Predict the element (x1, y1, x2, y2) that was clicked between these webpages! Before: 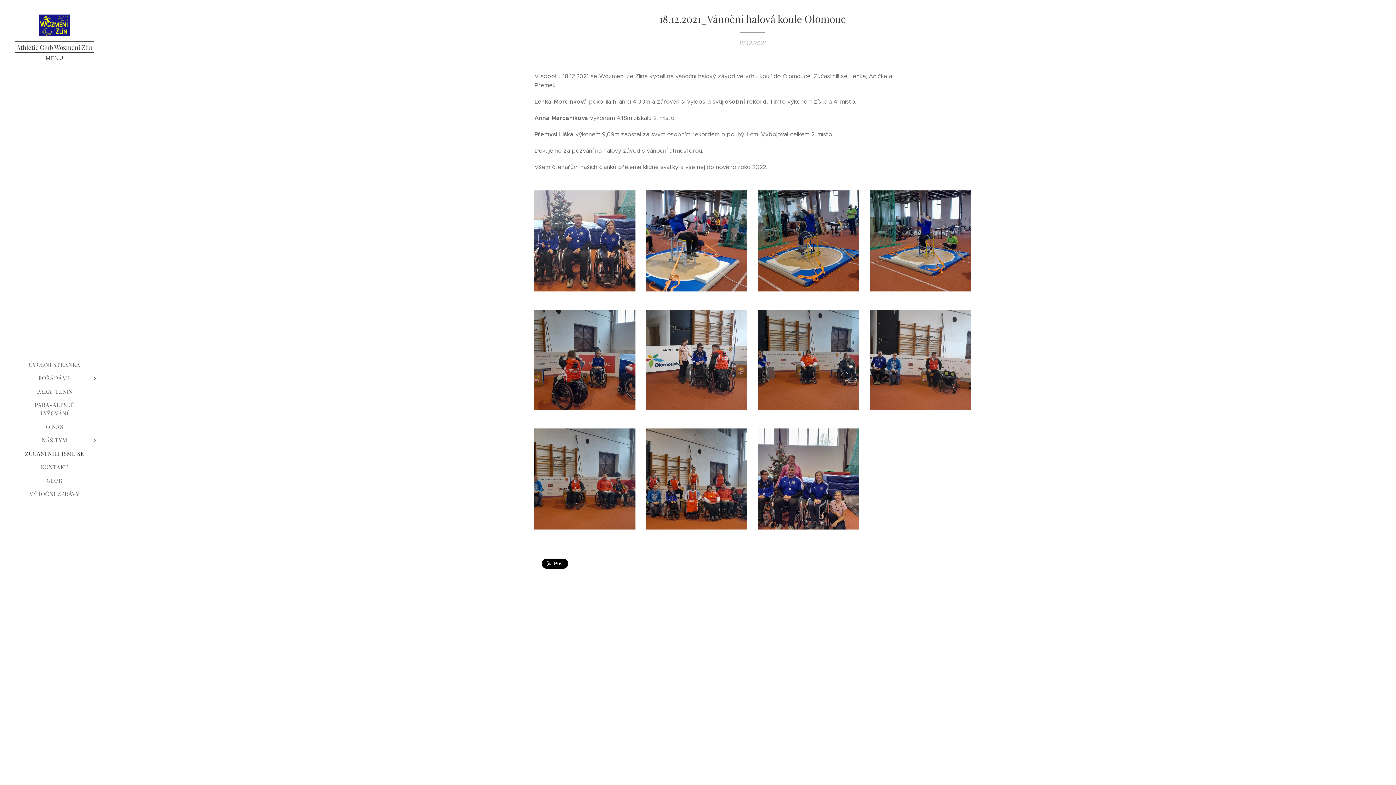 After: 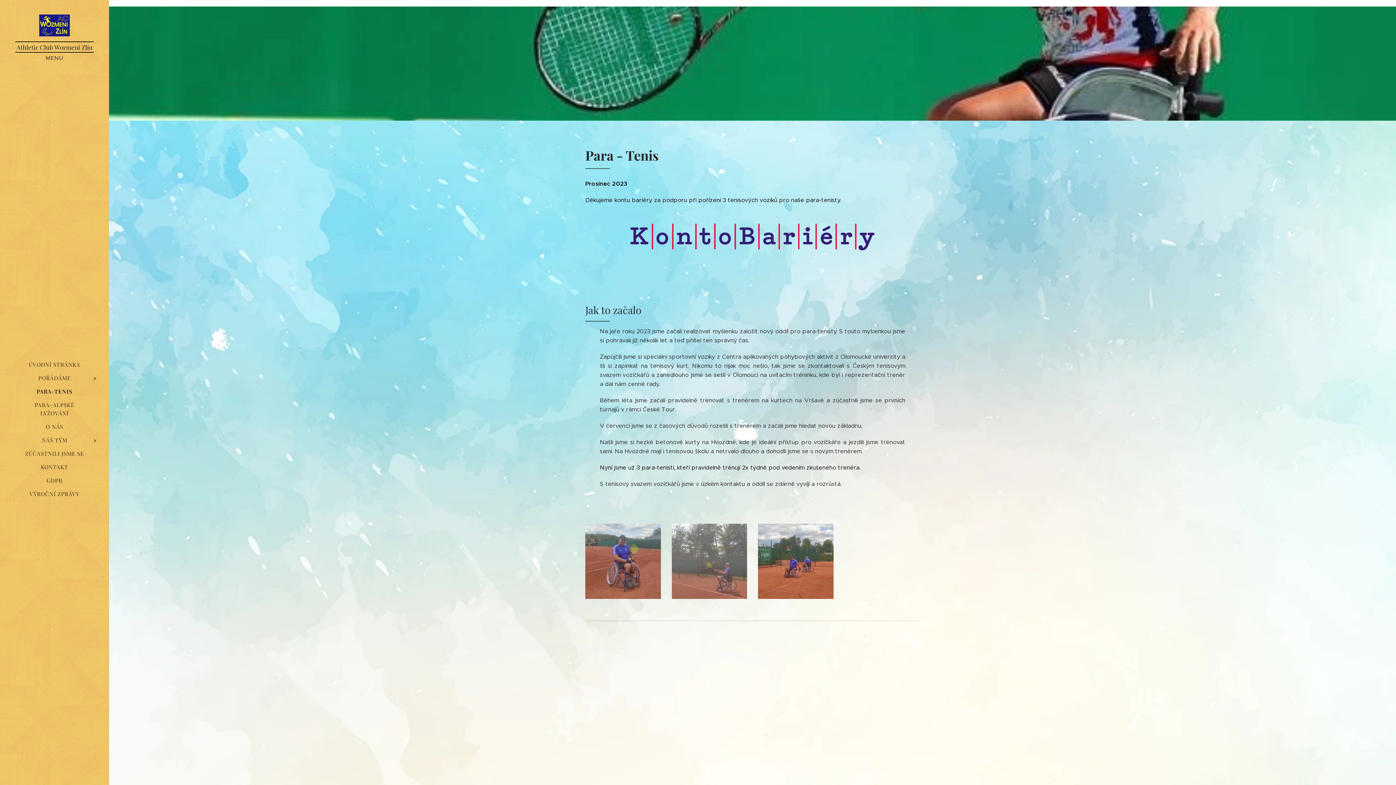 Action: bbox: (2, 387, 106, 395) label: PARA-TENIS